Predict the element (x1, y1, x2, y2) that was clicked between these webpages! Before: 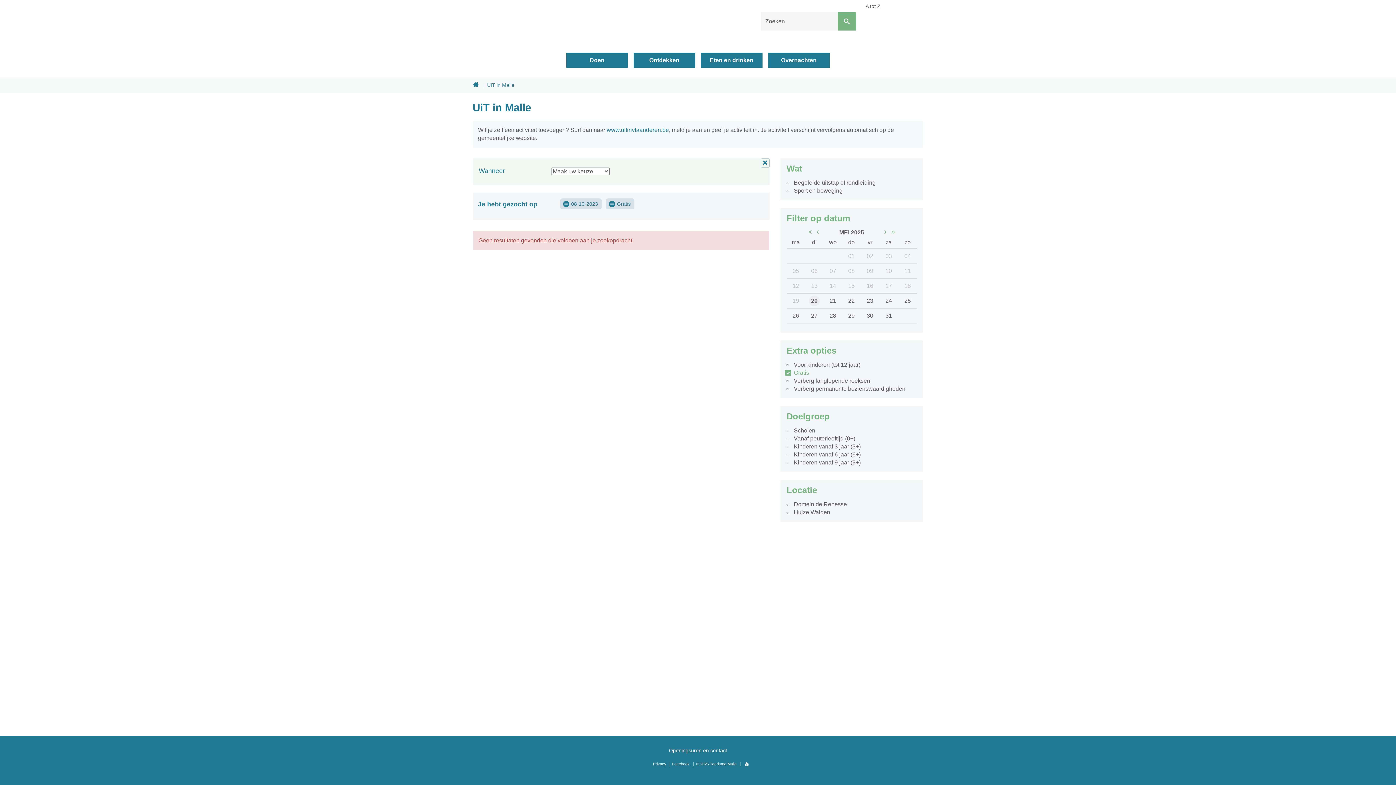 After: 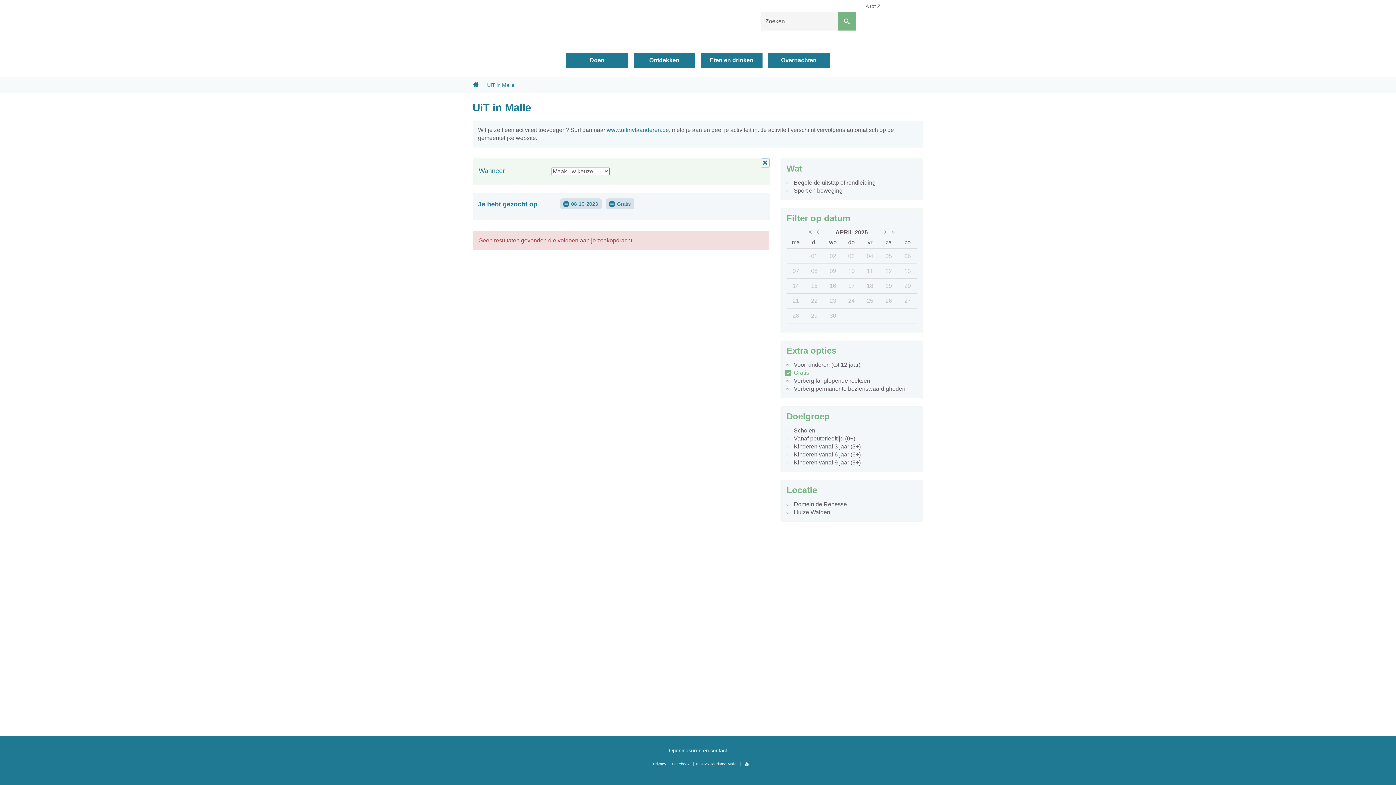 Action: bbox: (811, 228, 819, 236) label: vorige maand